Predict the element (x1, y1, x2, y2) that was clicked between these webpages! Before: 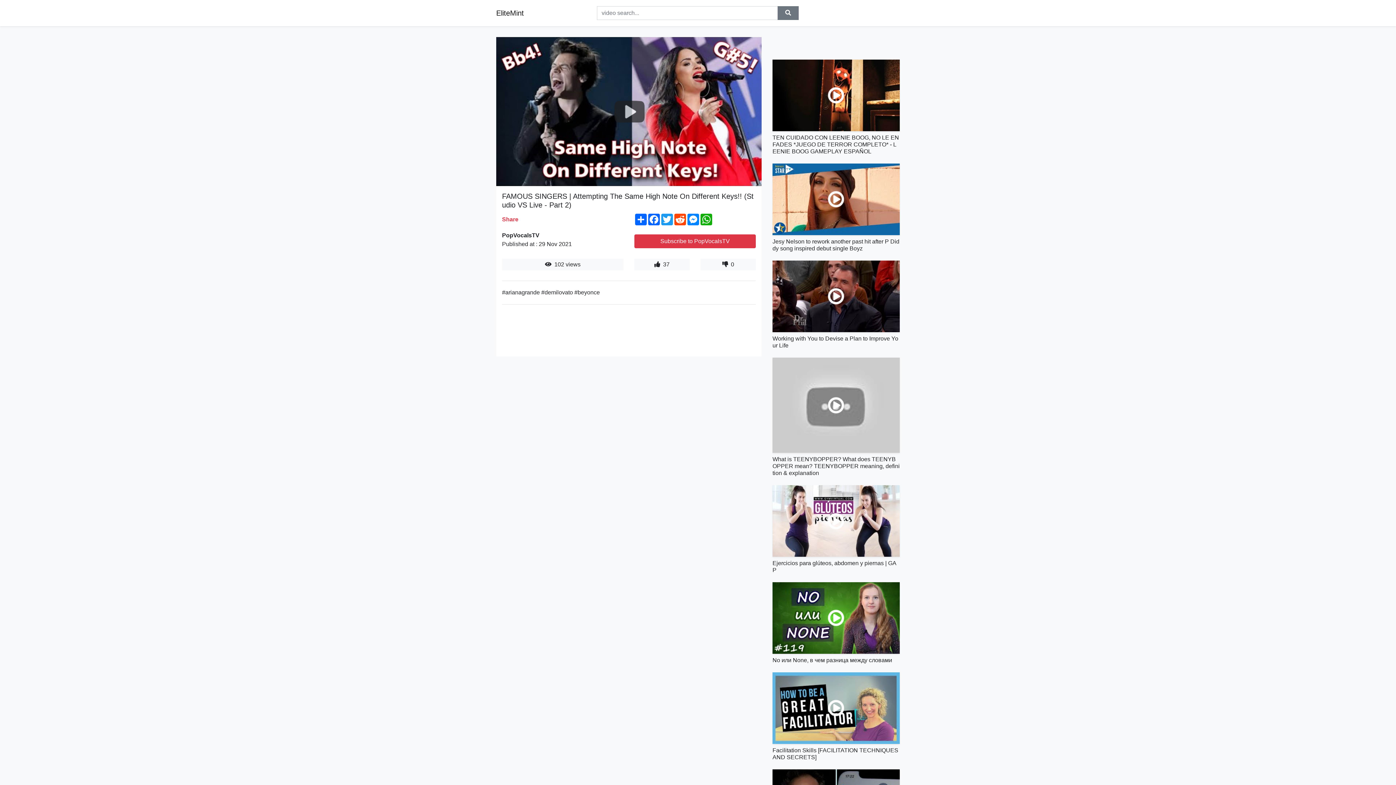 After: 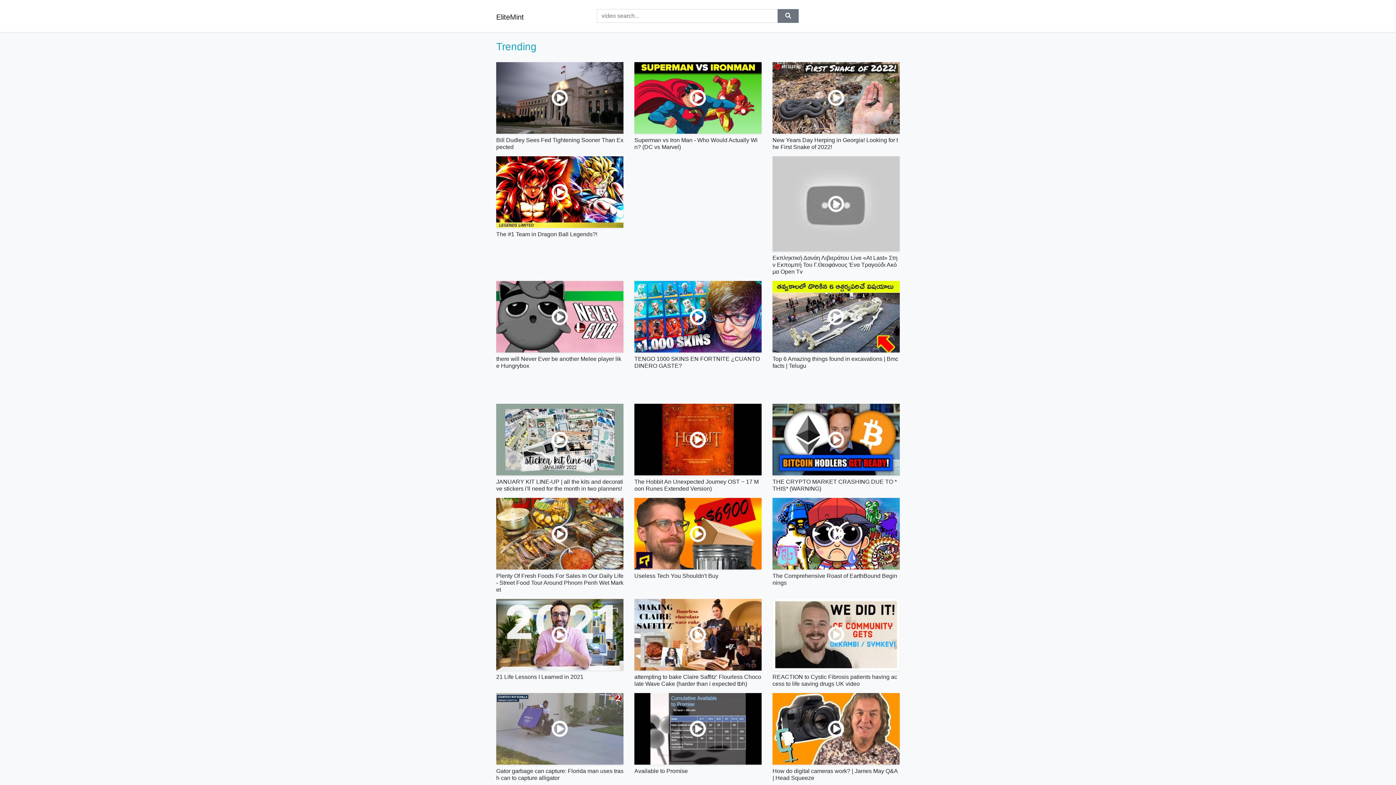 Action: bbox: (496, 5, 524, 20) label: EliteMint